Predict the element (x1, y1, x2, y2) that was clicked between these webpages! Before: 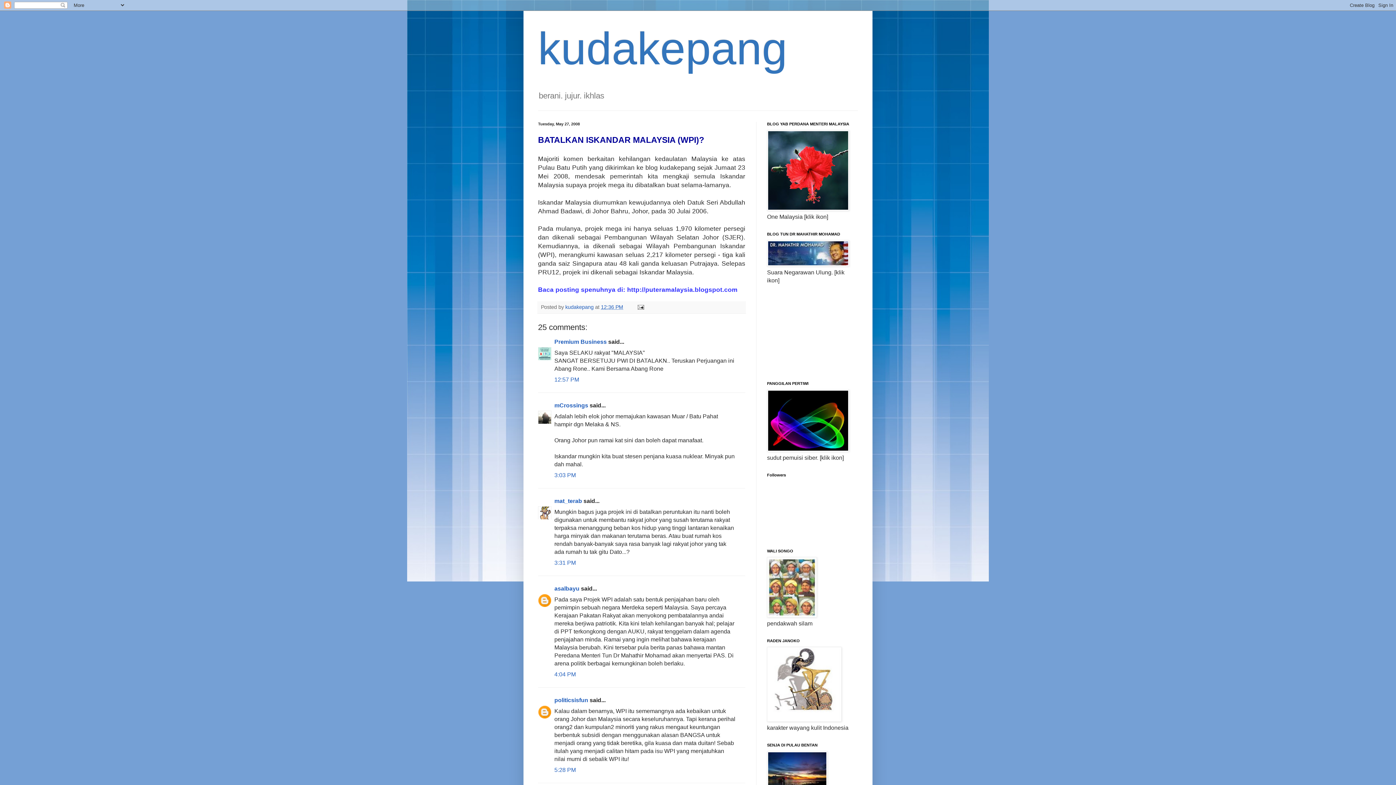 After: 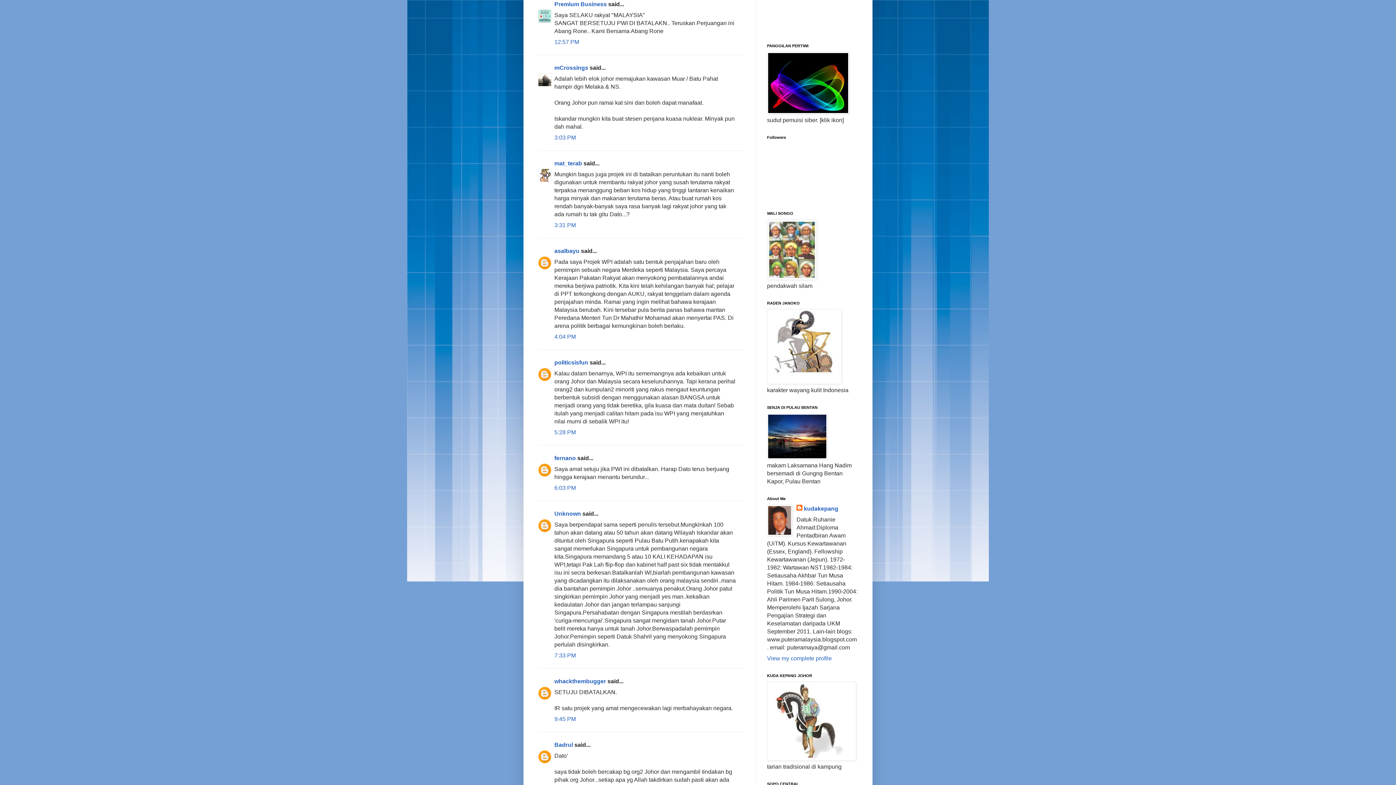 Action: bbox: (554, 376, 579, 382) label: 12:57 PM